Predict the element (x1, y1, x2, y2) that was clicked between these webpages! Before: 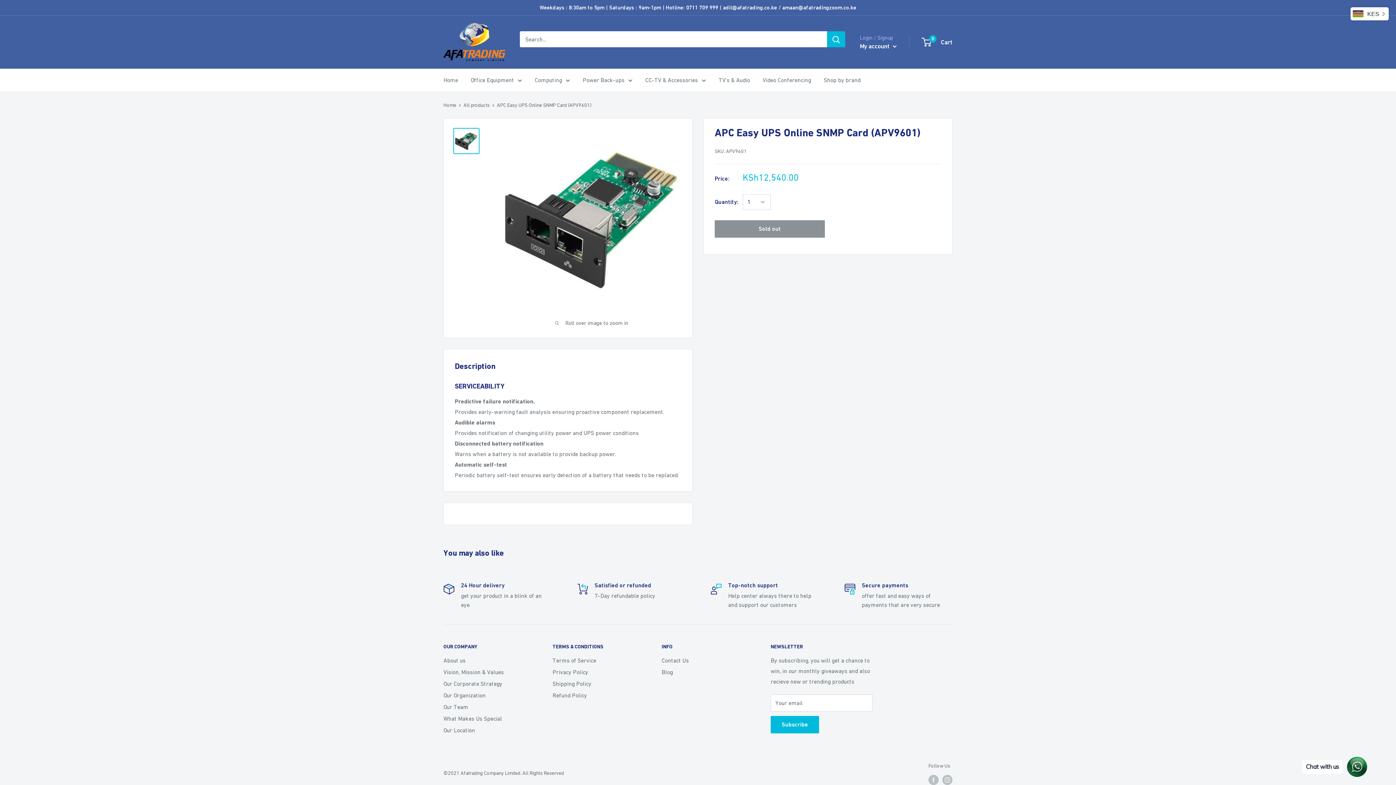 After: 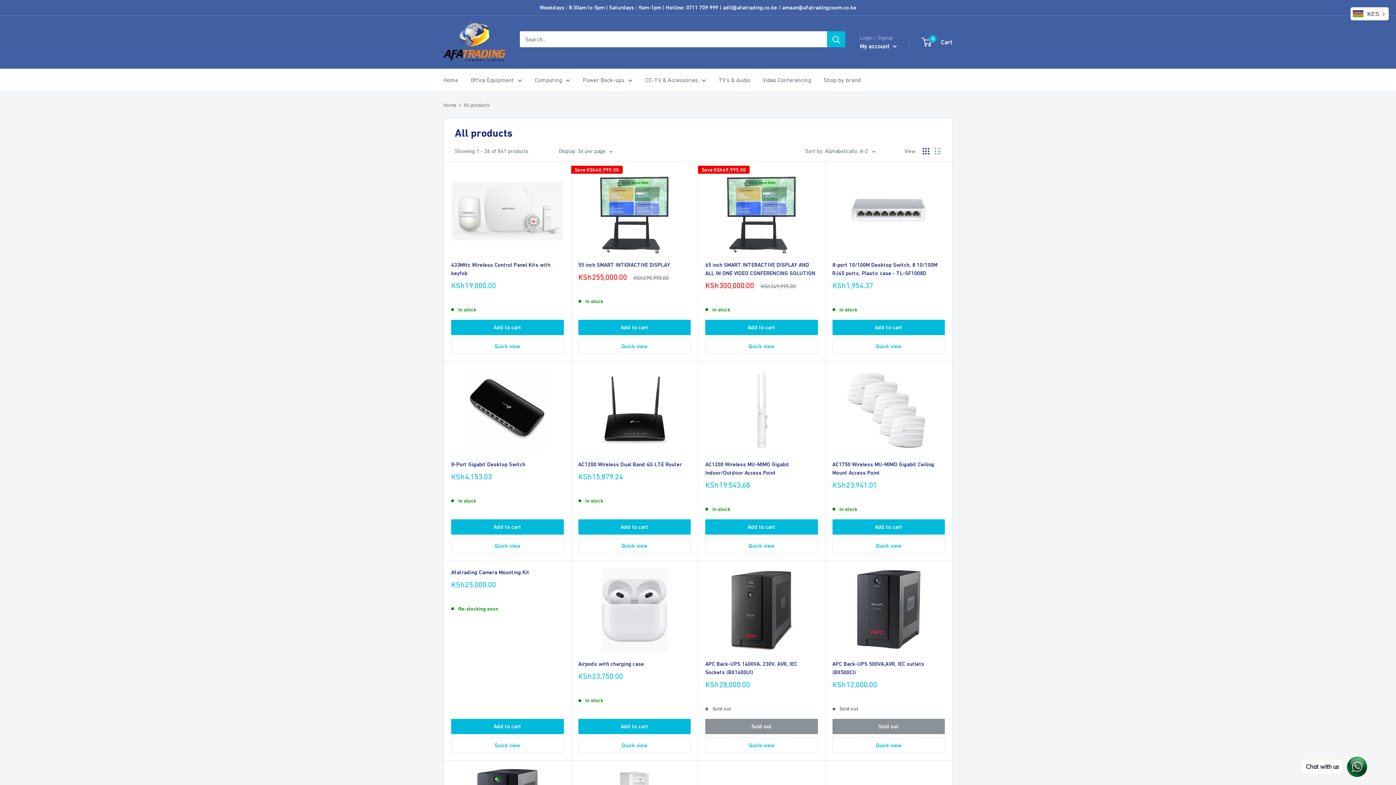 Action: bbox: (463, 102, 489, 108) label: All products